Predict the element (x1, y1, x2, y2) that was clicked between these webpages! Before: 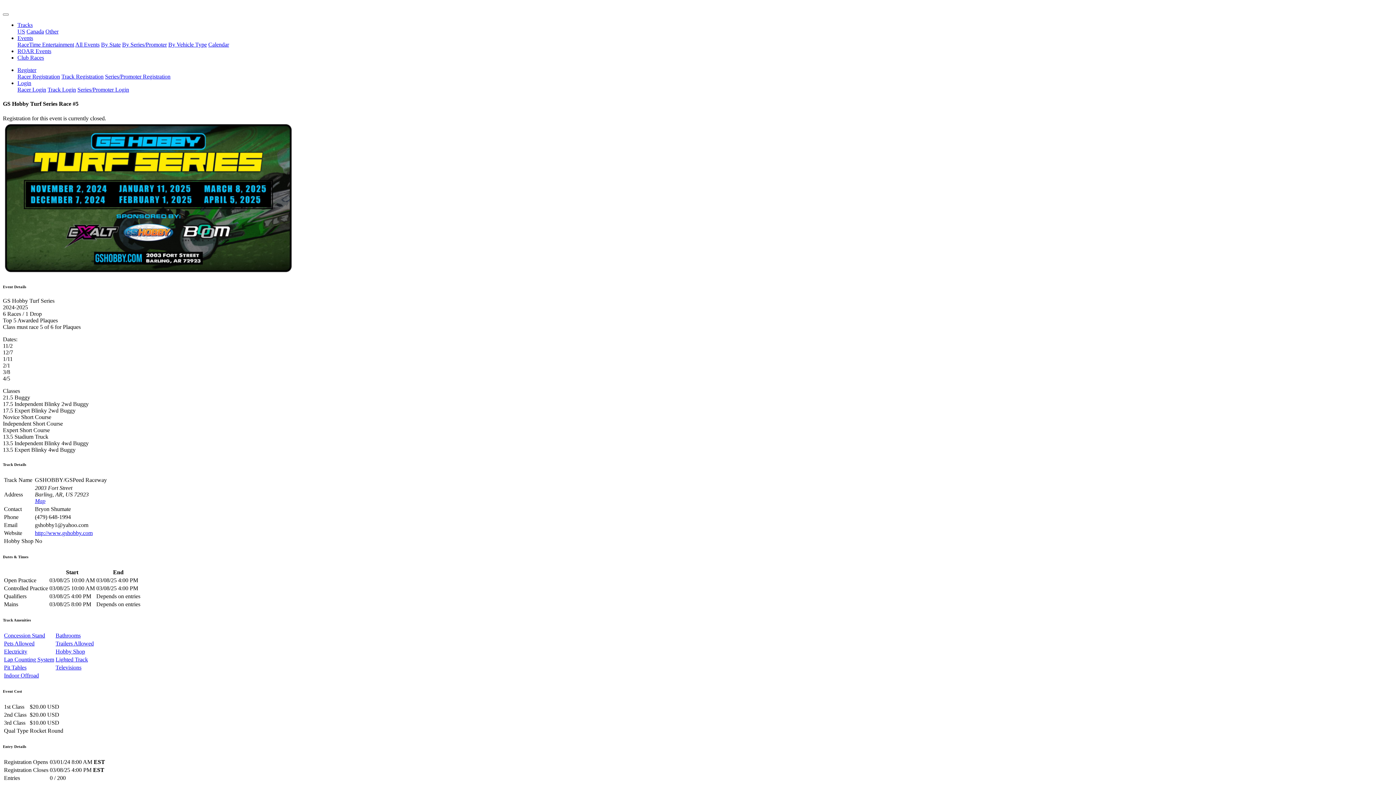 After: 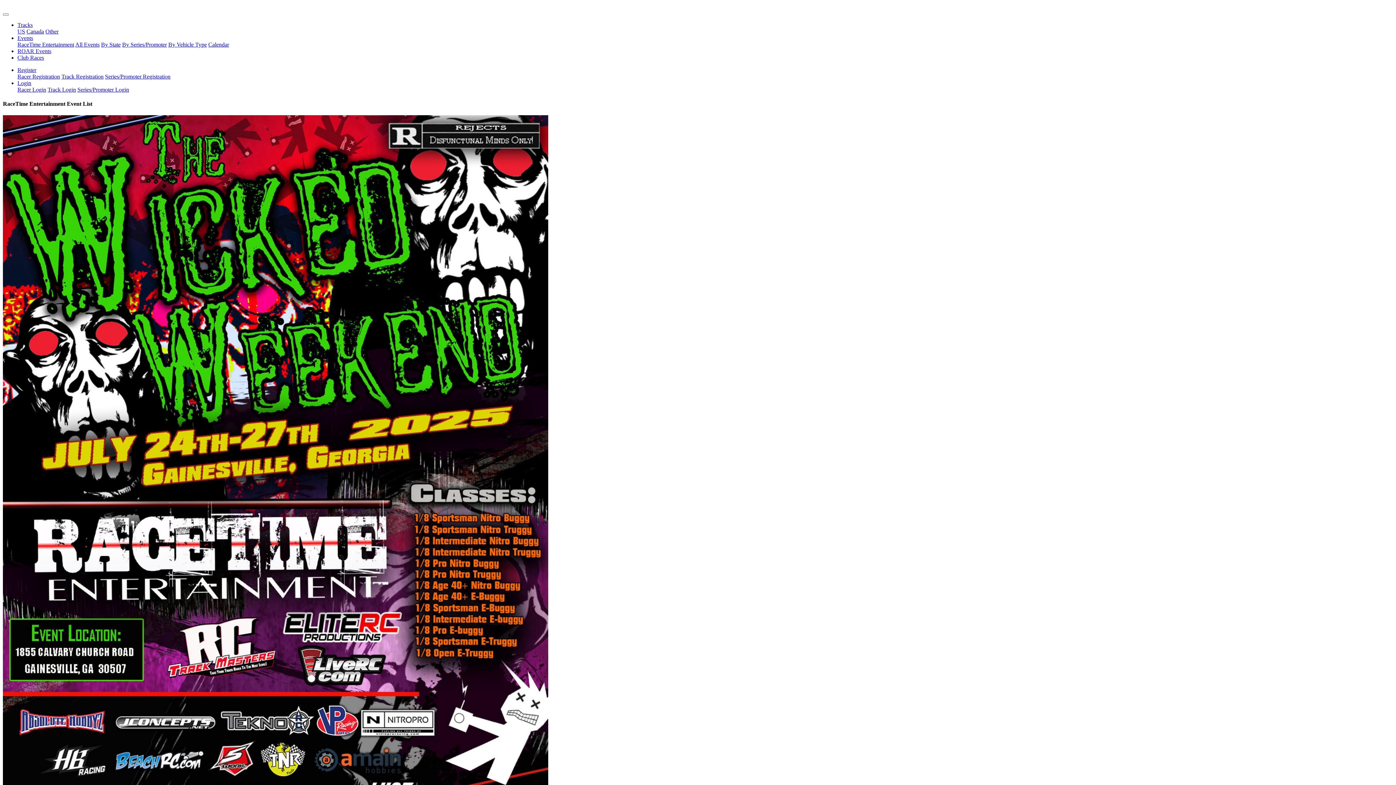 Action: bbox: (17, 41, 74, 47) label: RaceTime Entertainment